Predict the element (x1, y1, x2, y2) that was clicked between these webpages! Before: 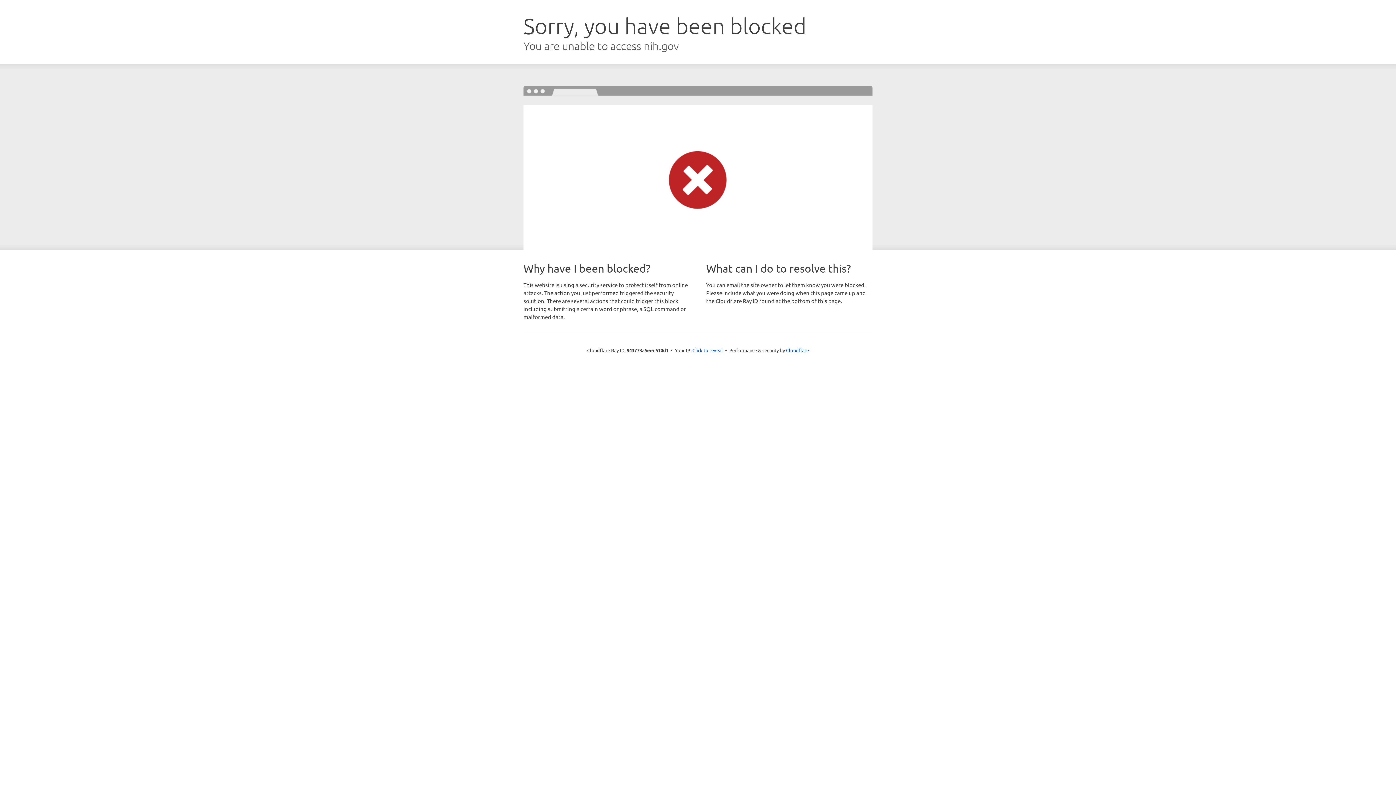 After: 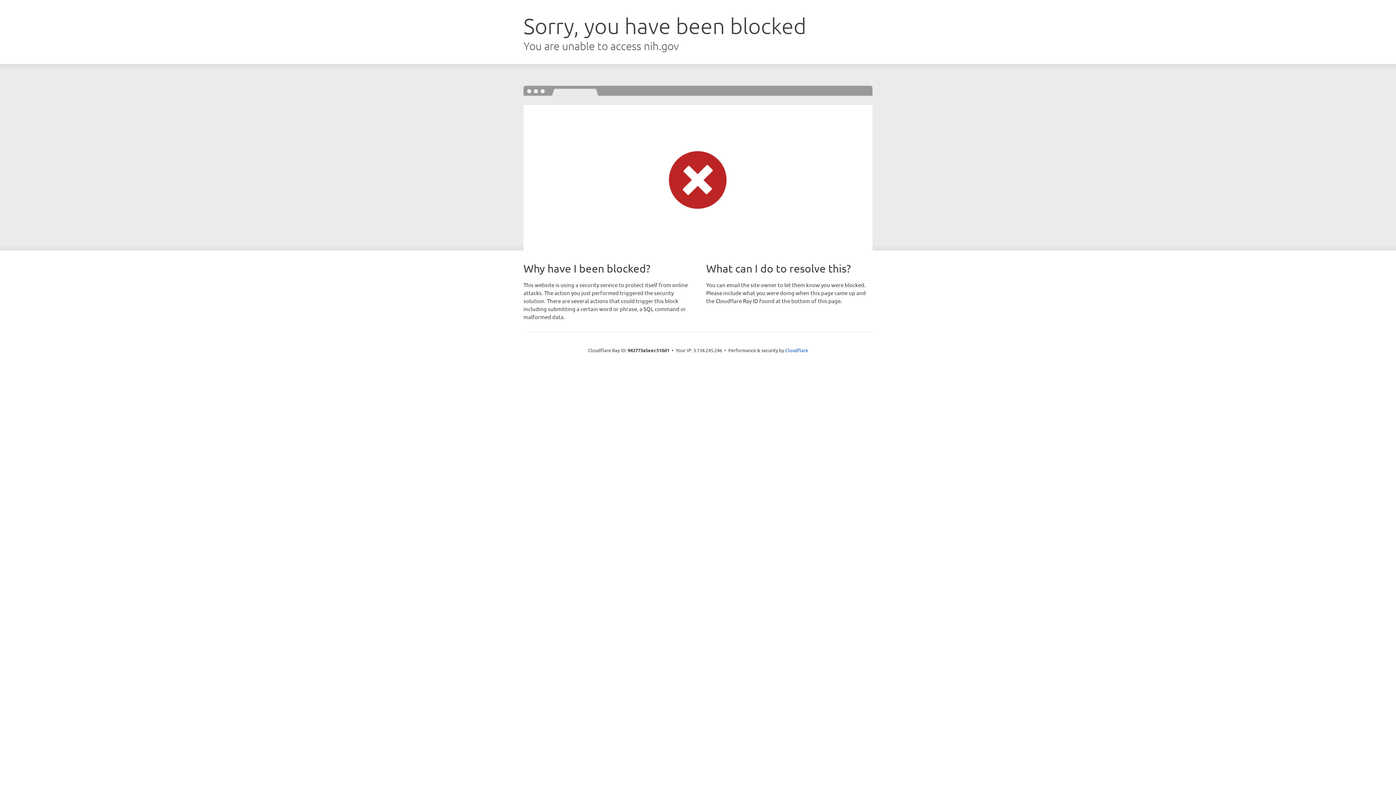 Action: label: Click to reveal bbox: (692, 346, 723, 353)